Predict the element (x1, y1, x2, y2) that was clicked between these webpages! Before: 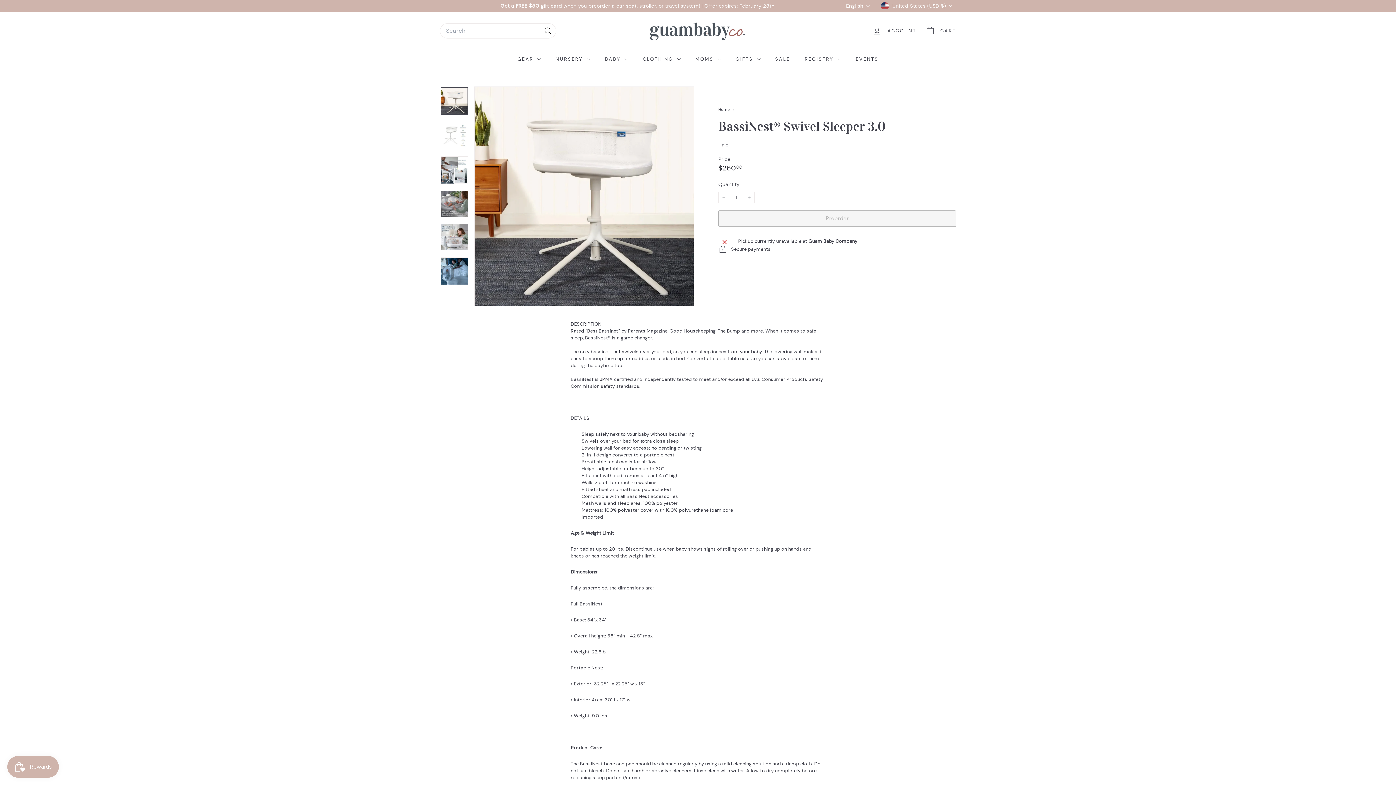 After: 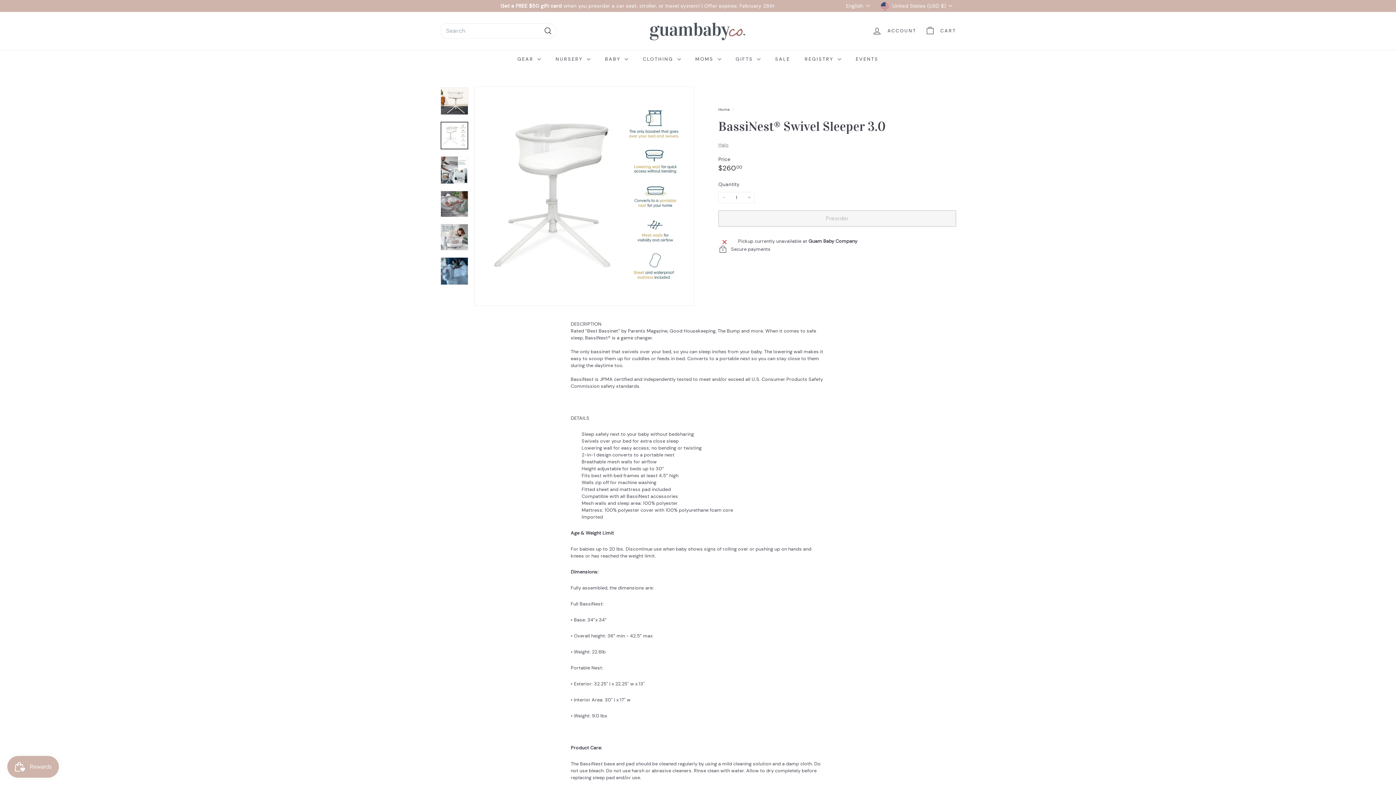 Action: bbox: (440, 121, 468, 149)